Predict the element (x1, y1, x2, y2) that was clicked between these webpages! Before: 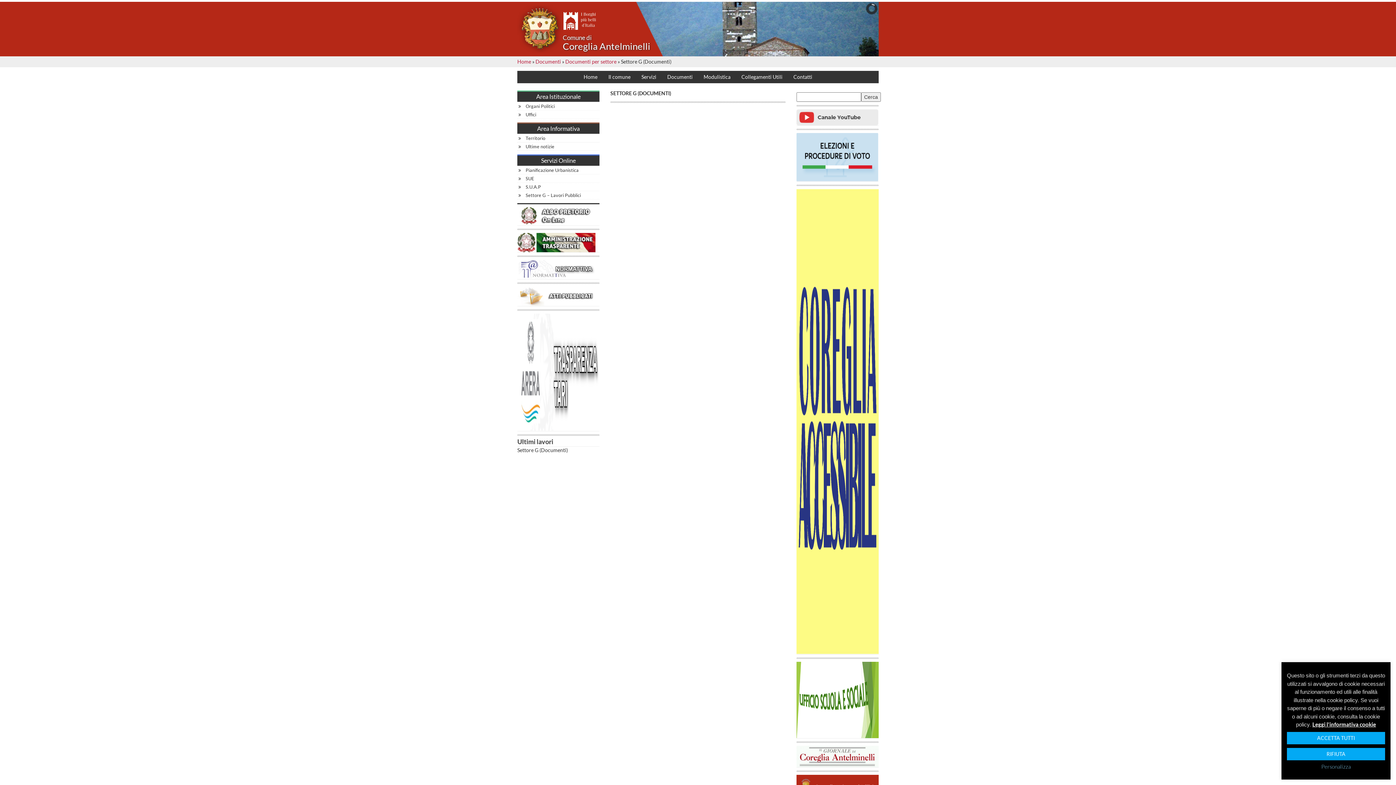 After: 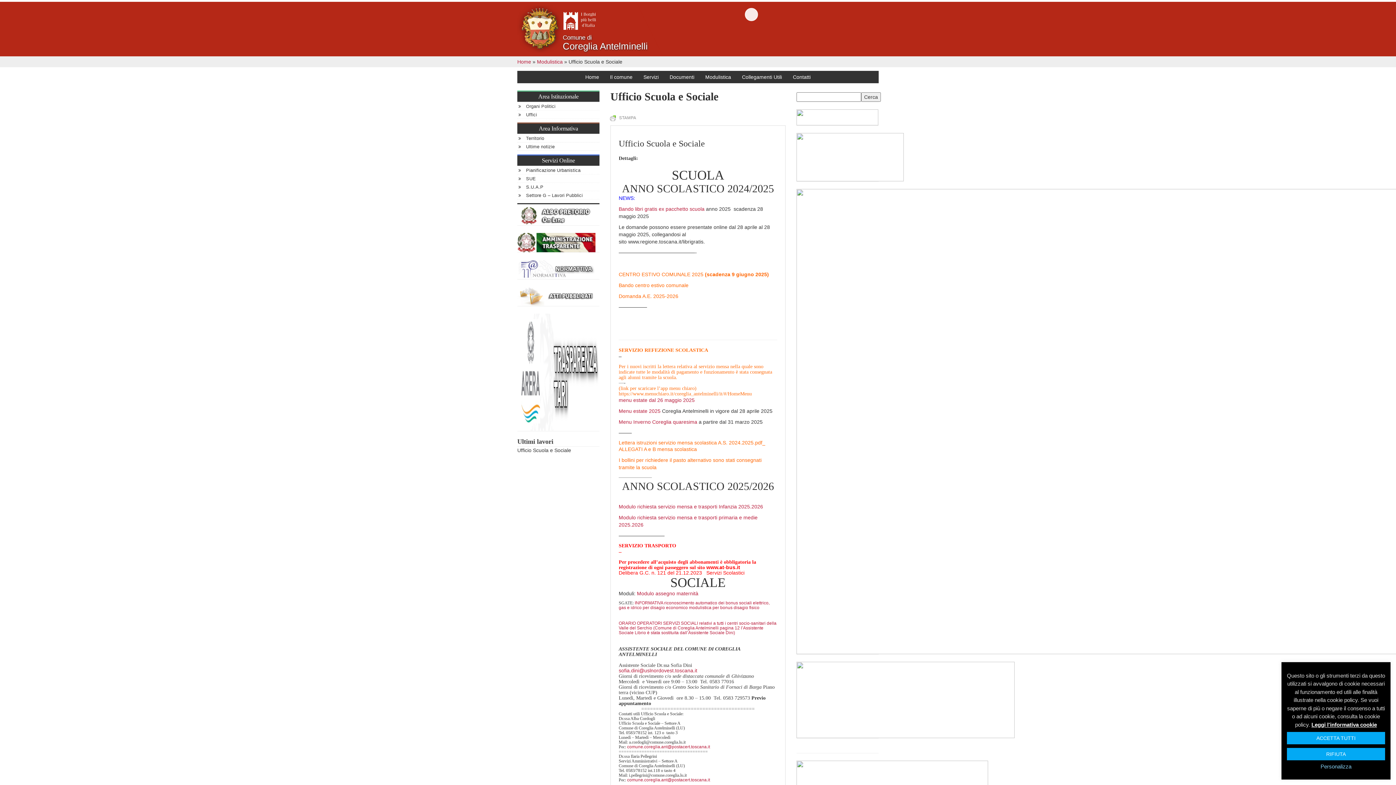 Action: bbox: (796, 696, 878, 702)